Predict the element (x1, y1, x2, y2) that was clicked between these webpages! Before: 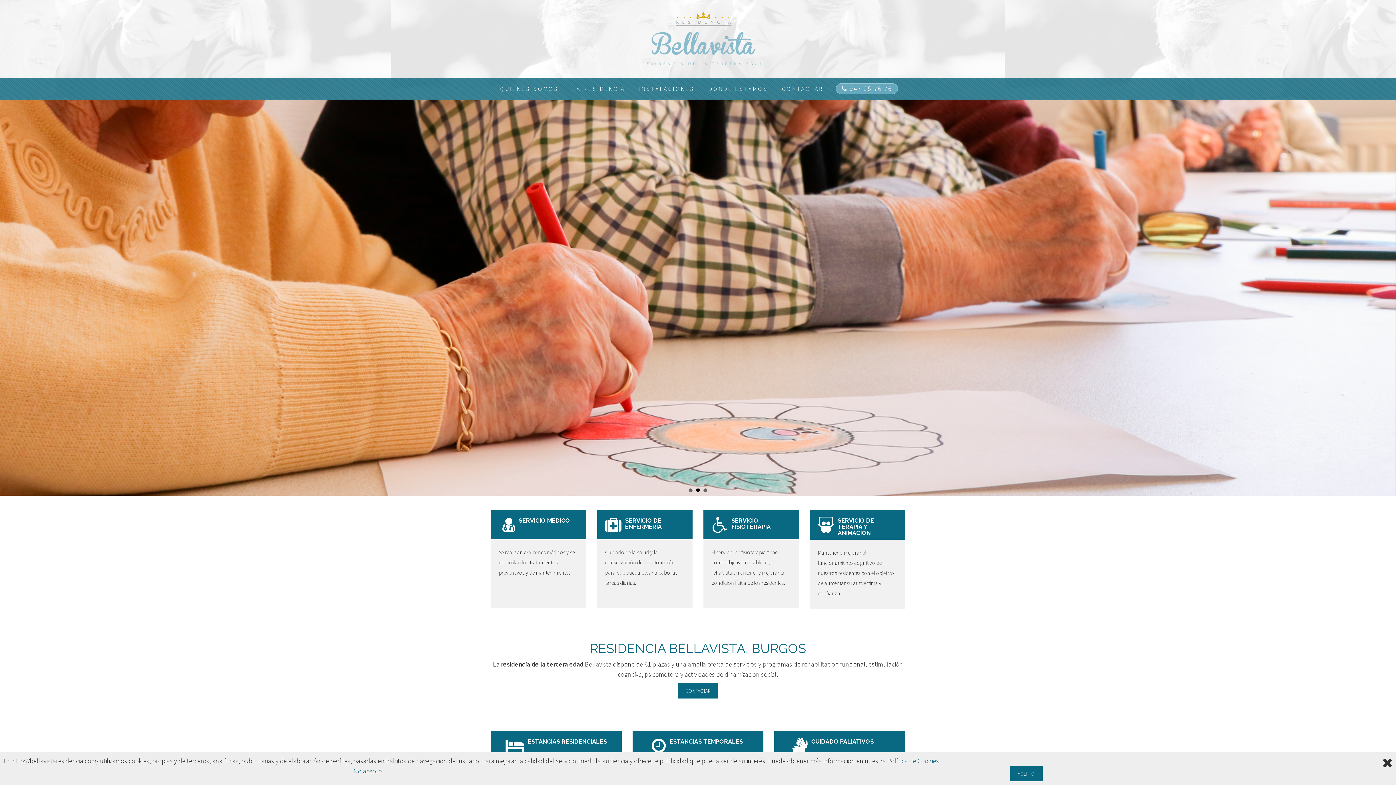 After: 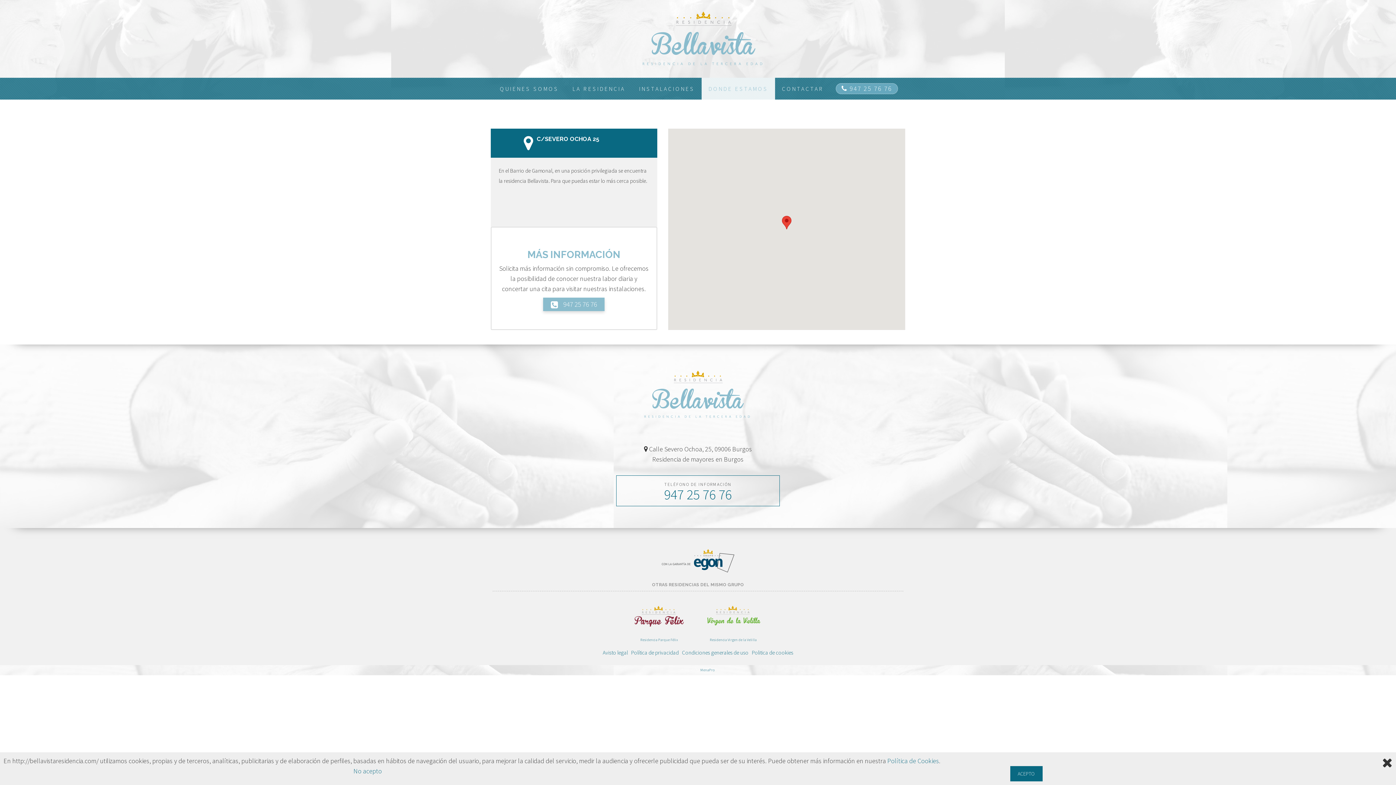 Action: label: DONDE ESTAMOS bbox: (701, 77, 775, 99)